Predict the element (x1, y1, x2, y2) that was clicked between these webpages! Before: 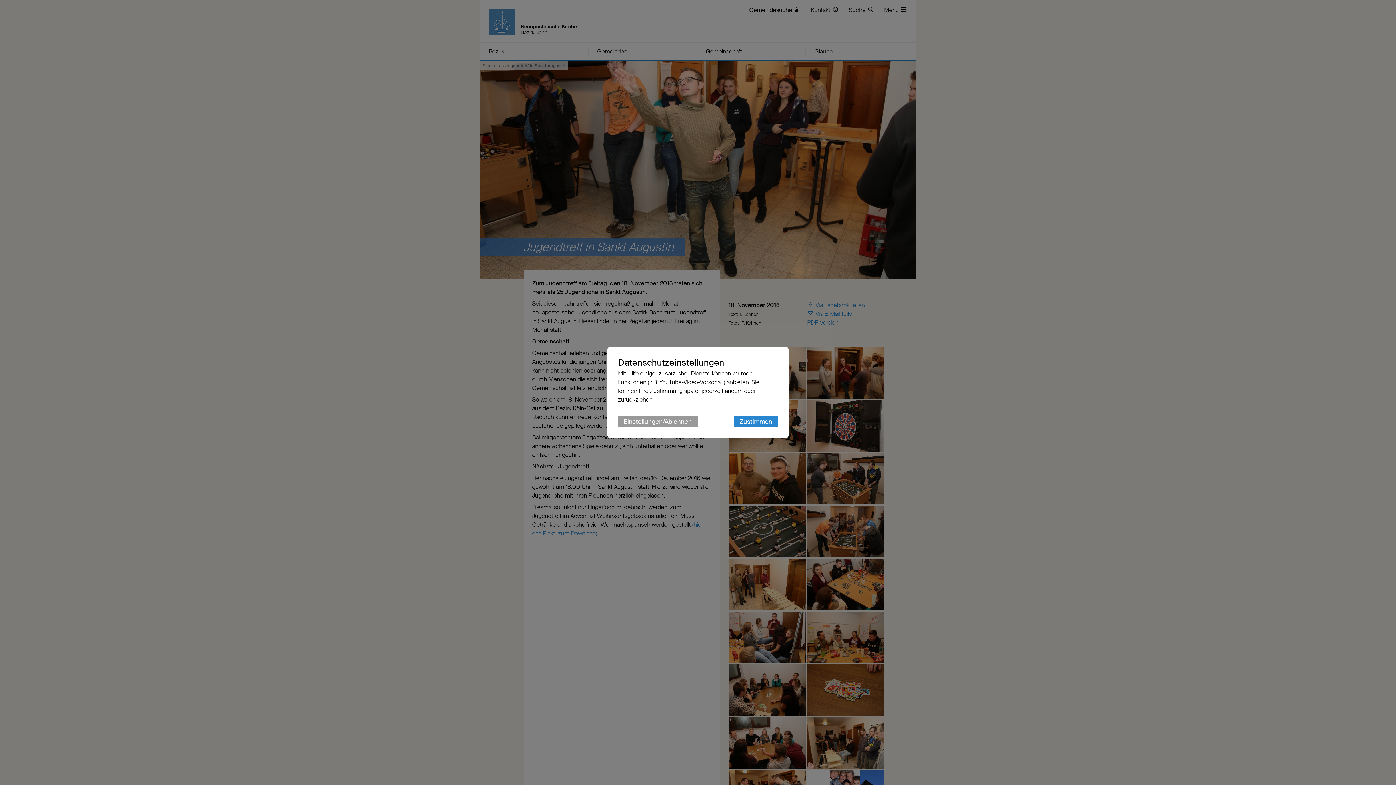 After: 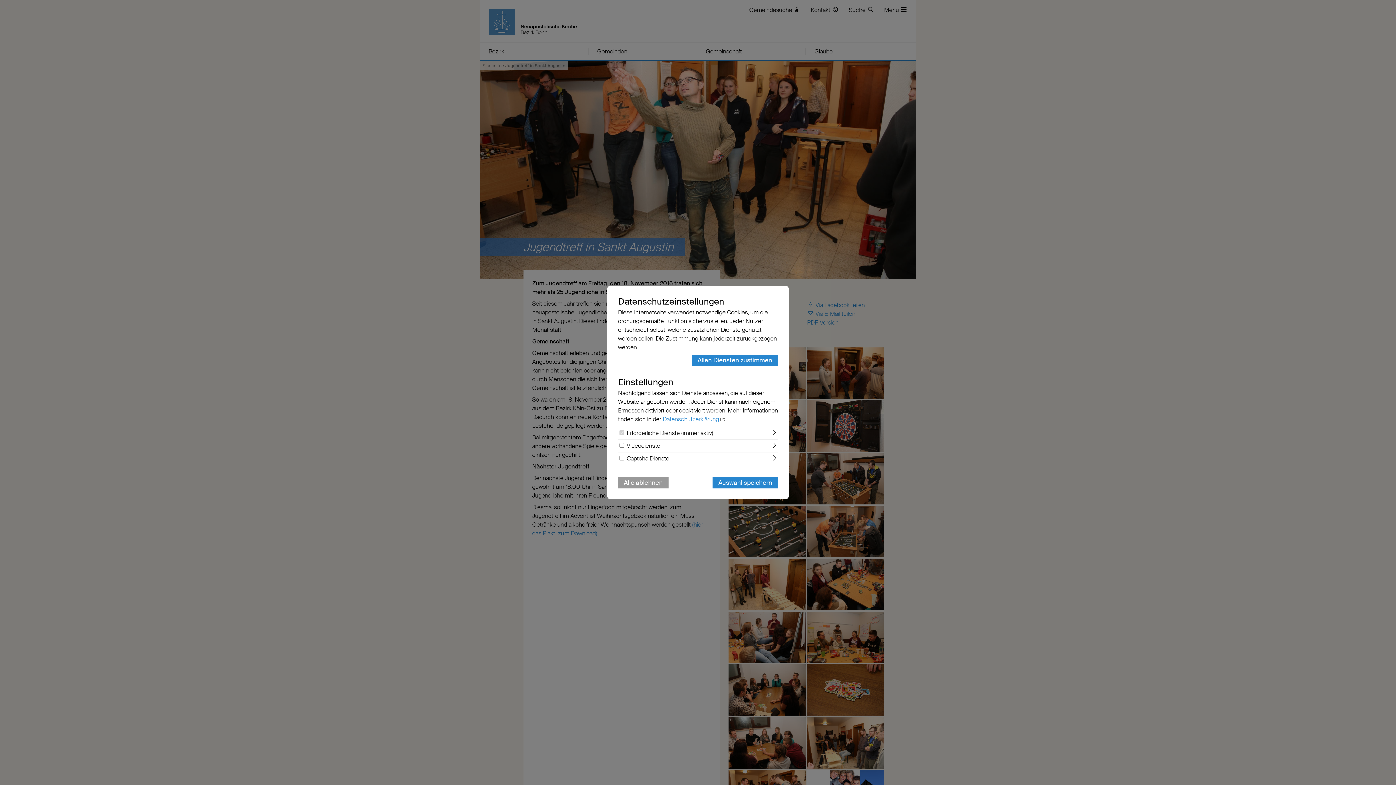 Action: bbox: (618, 416, 697, 427) label: Einstellungen/Ablehnen